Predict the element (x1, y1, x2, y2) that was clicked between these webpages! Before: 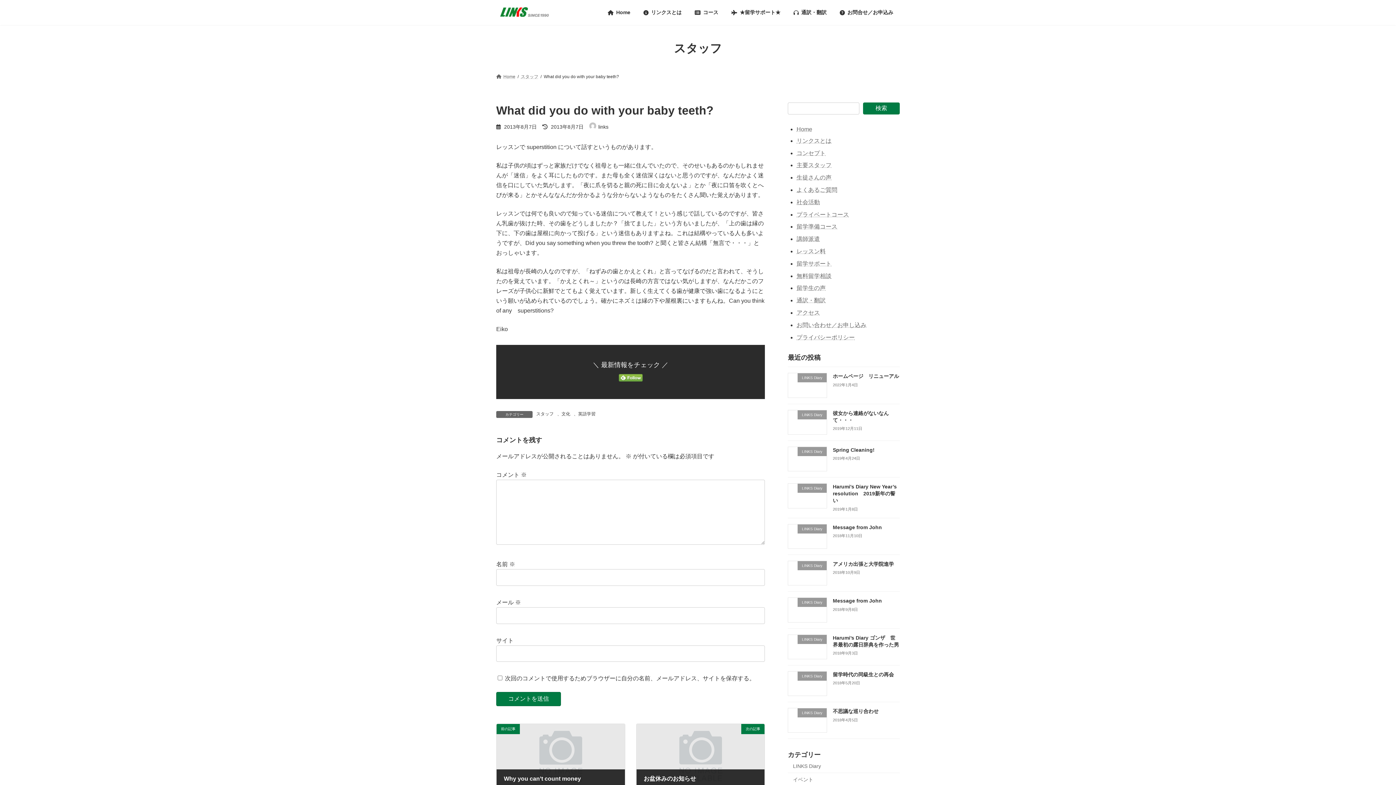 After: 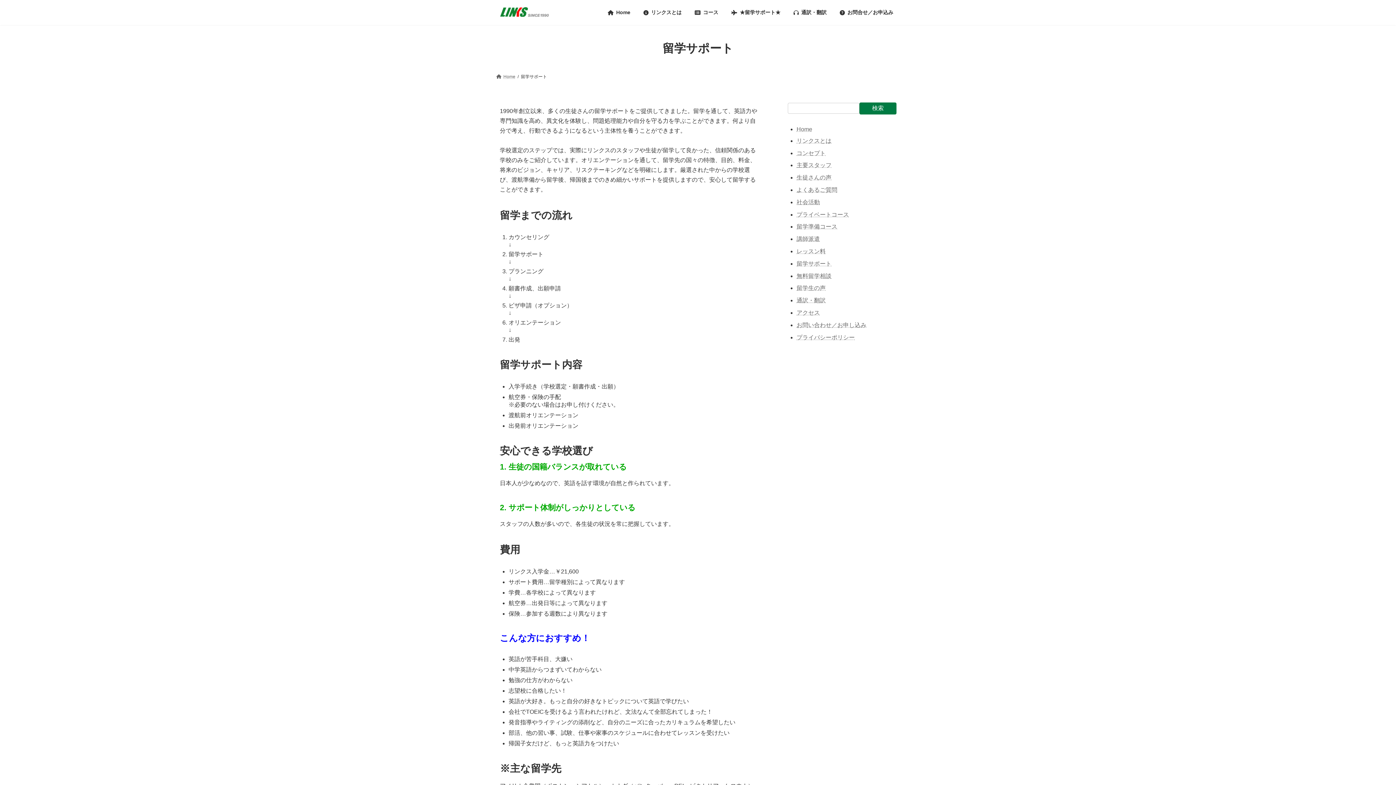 Action: bbox: (725, 4, 787, 21) label: ★留学サポート★